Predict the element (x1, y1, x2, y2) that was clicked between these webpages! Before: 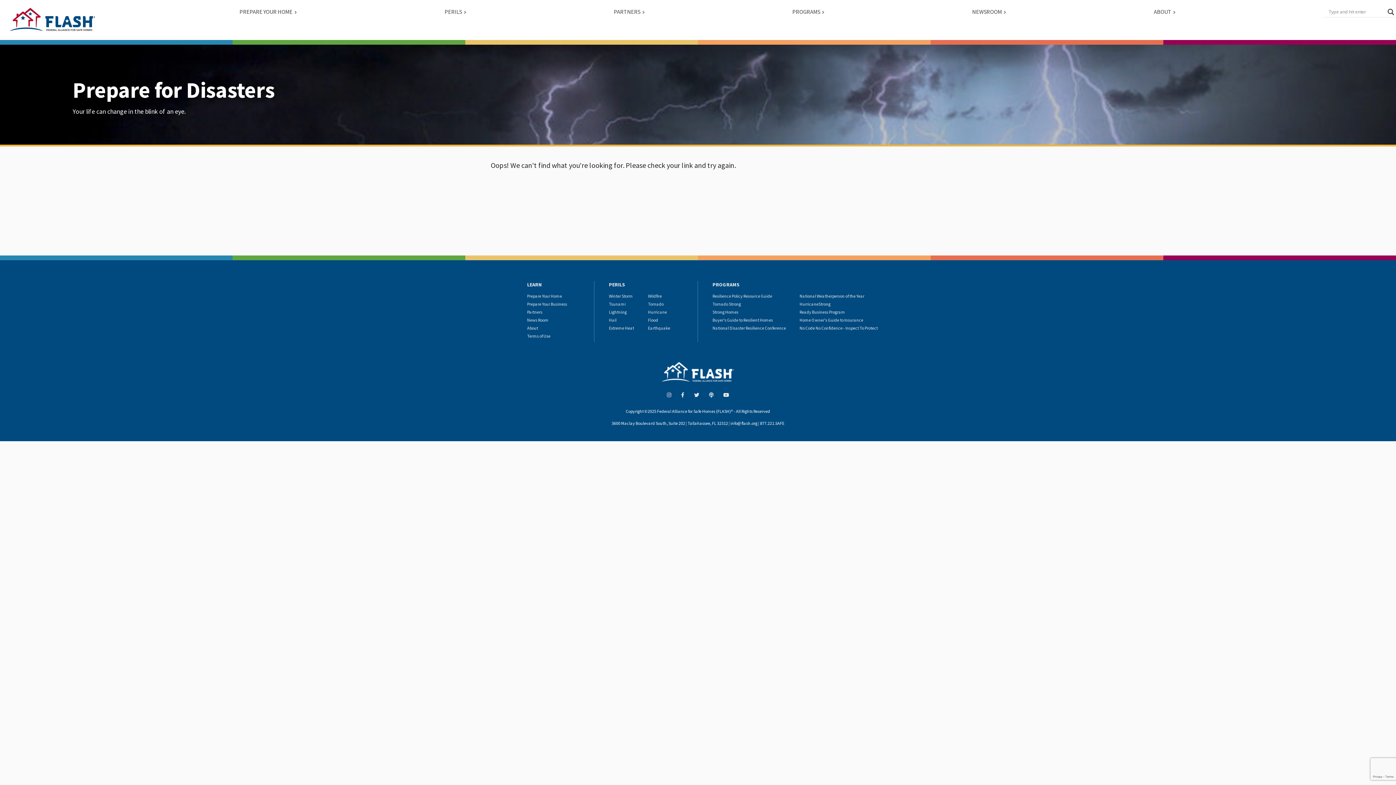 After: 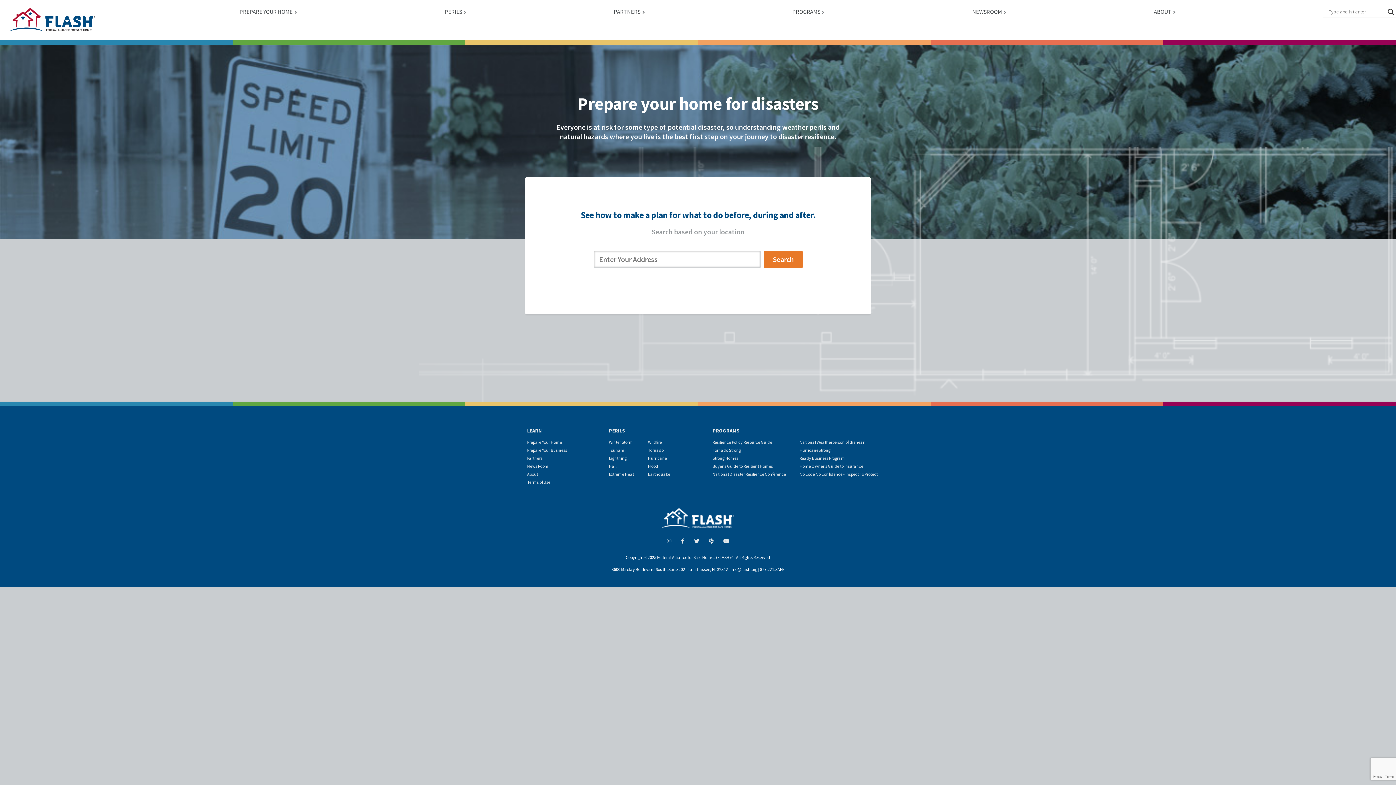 Action: bbox: (527, 293, 562, 298) label: Prepare Your Home